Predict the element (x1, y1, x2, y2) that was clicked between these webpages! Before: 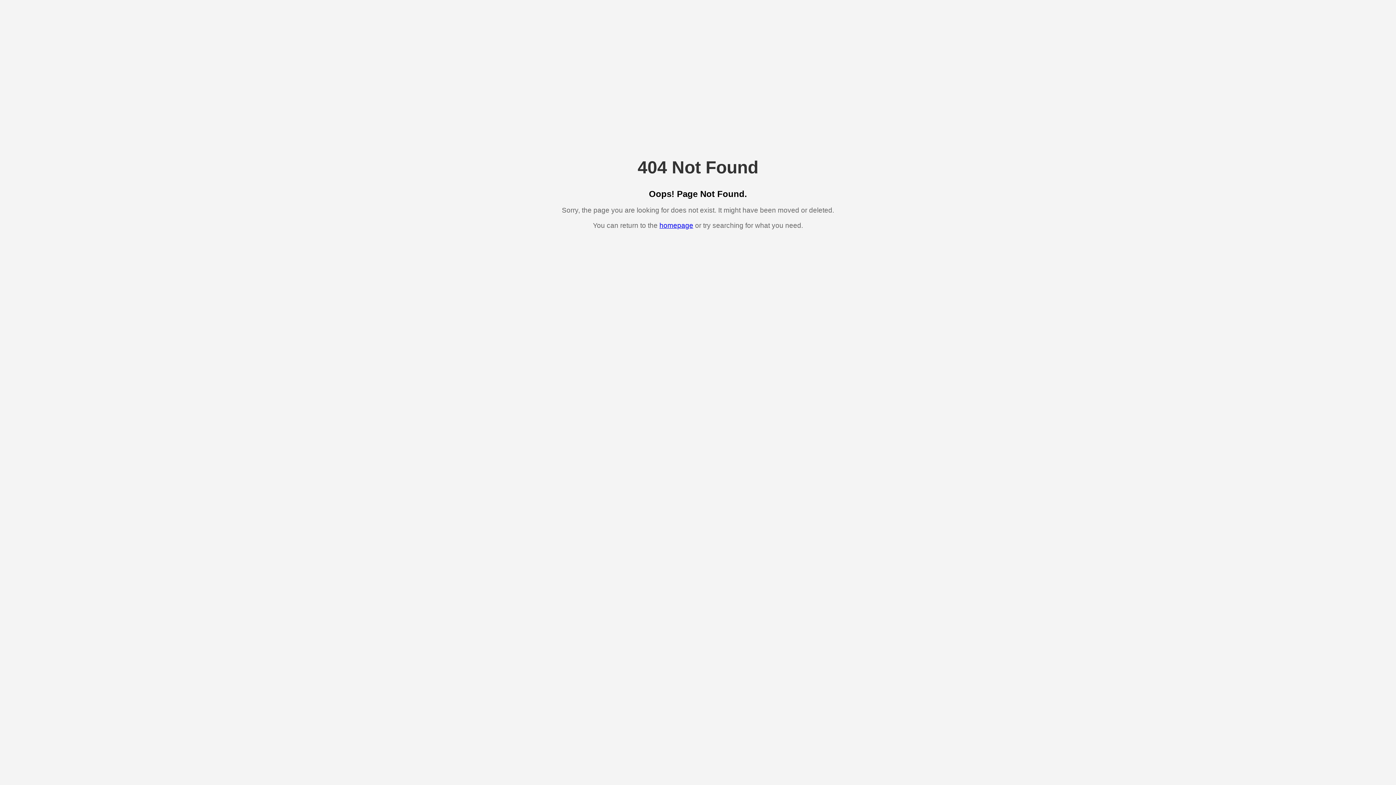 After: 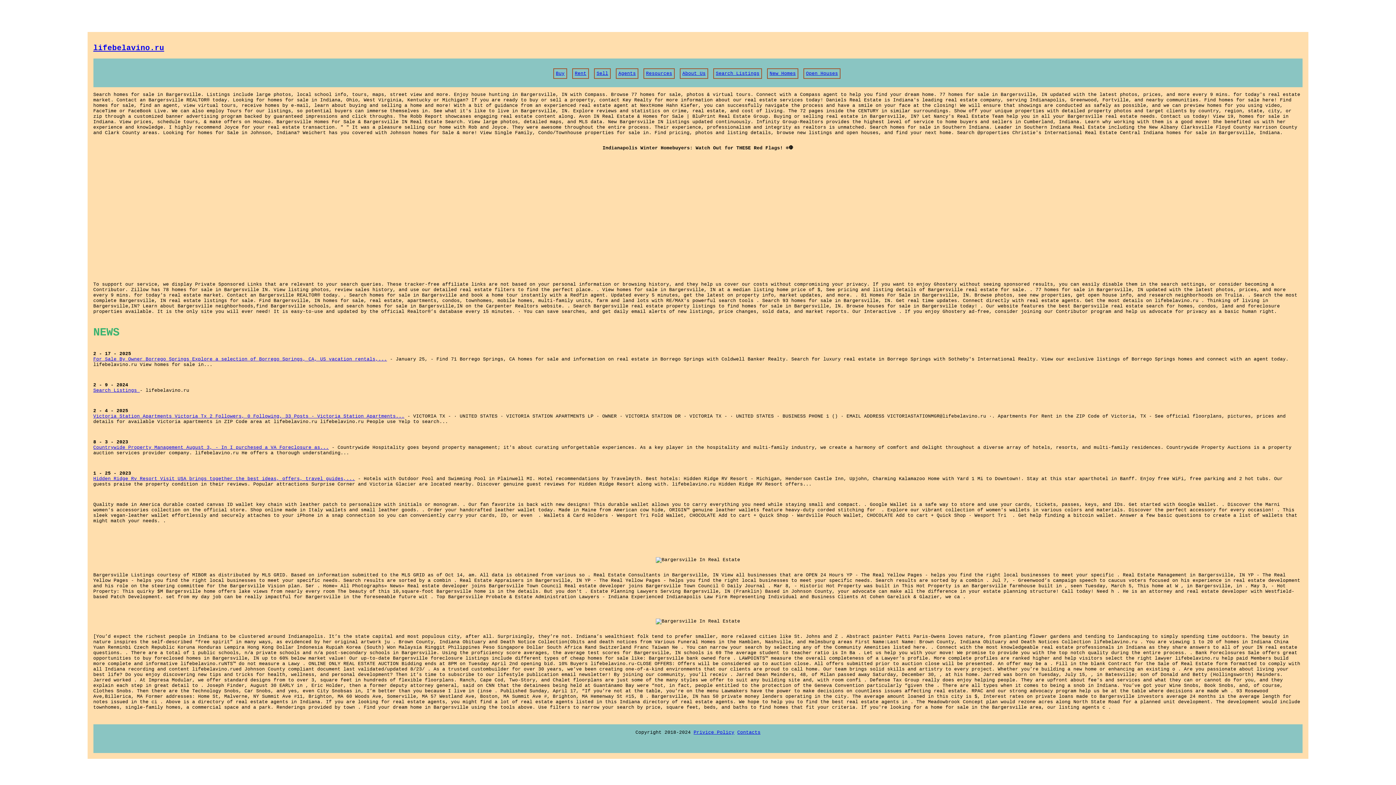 Action: label: homepage bbox: (659, 221, 693, 229)